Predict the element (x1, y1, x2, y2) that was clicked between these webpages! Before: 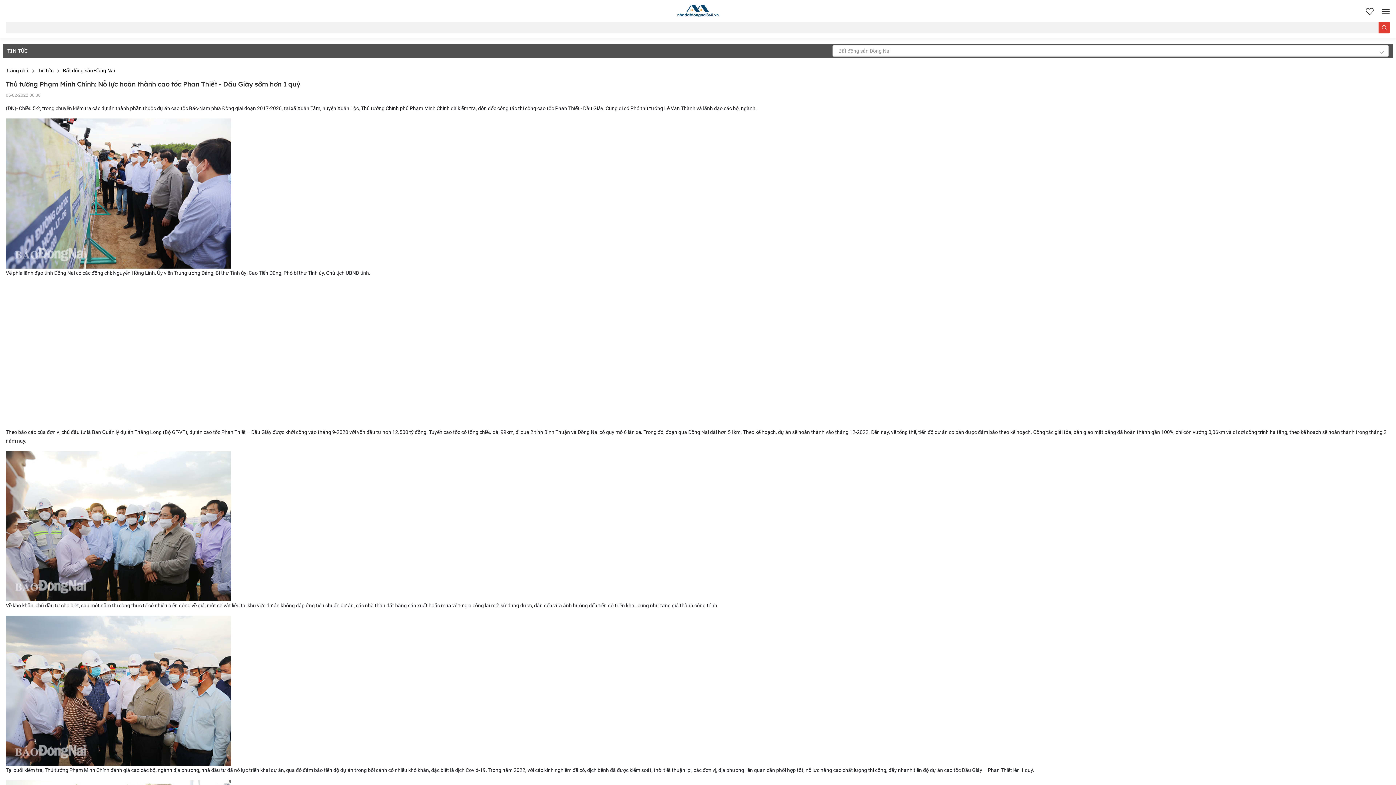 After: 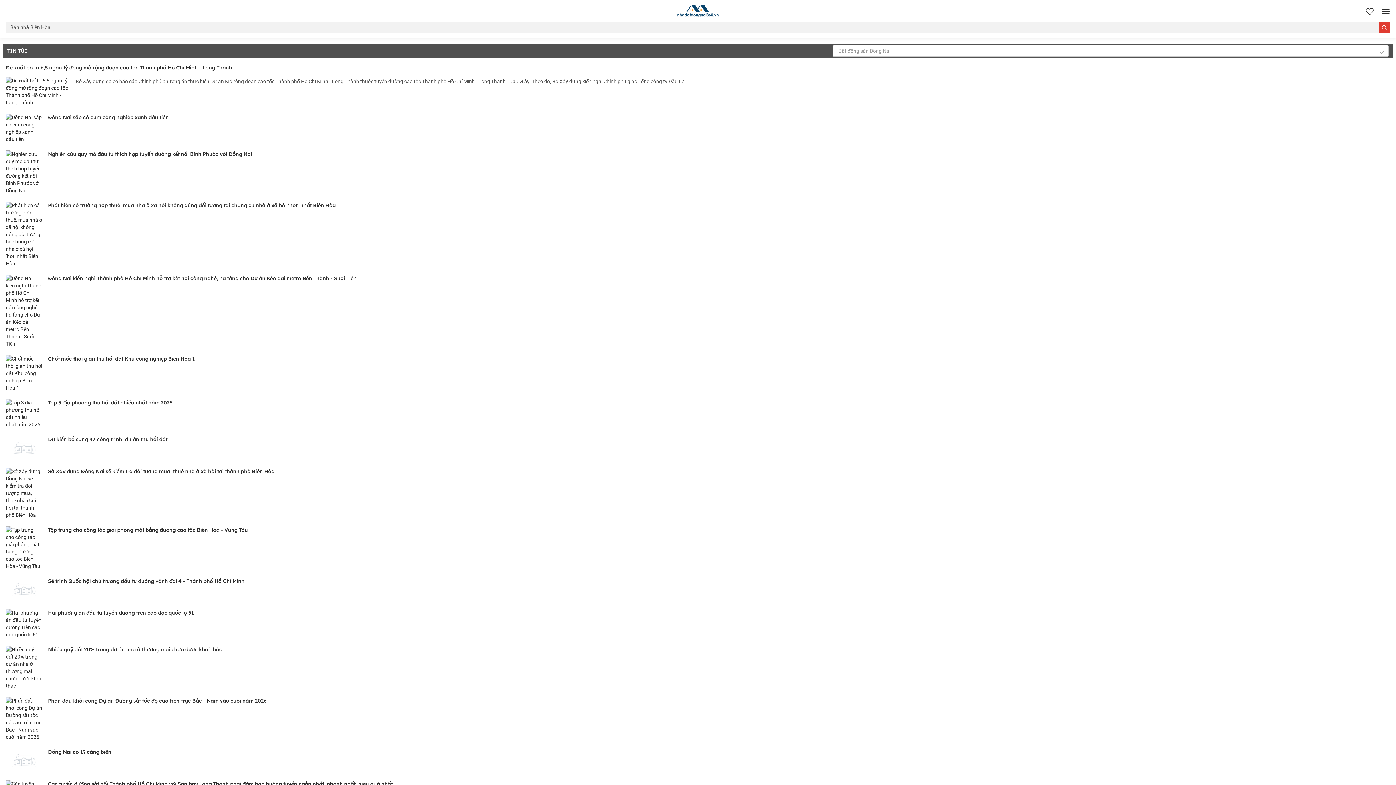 Action: bbox: (62, 66, 114, 74) label: Bất động sản Đồng Nai